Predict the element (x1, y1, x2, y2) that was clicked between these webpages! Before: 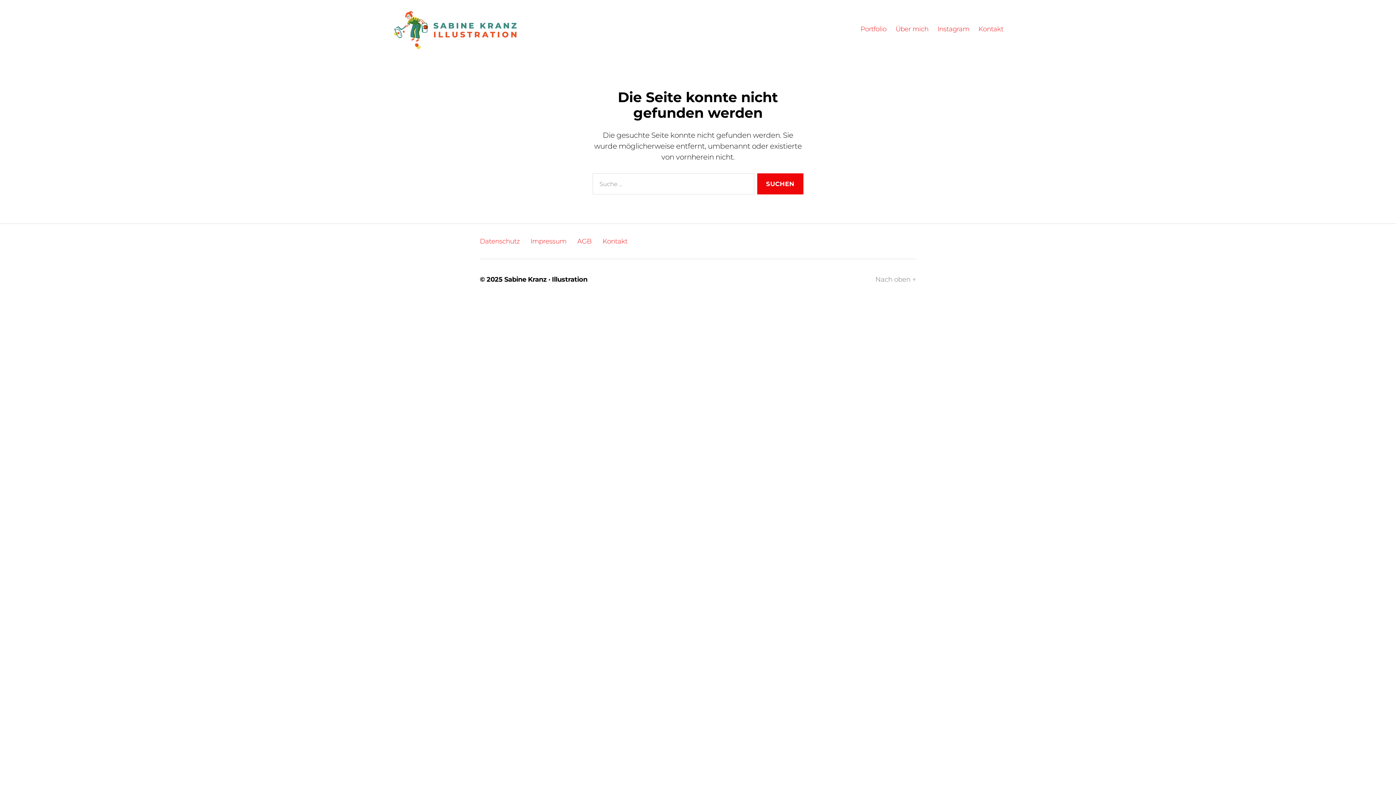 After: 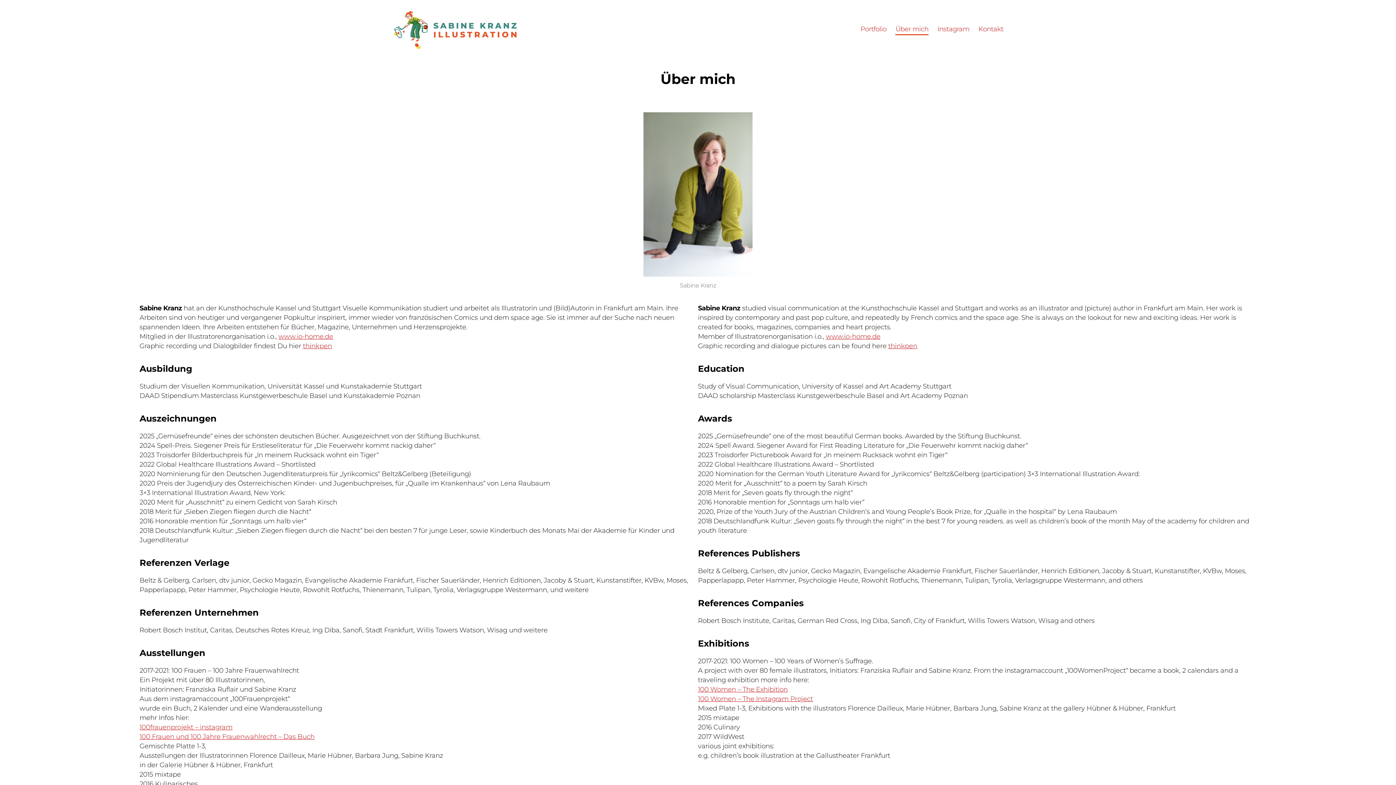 Action: label: Über mich bbox: (895, 25, 928, 35)